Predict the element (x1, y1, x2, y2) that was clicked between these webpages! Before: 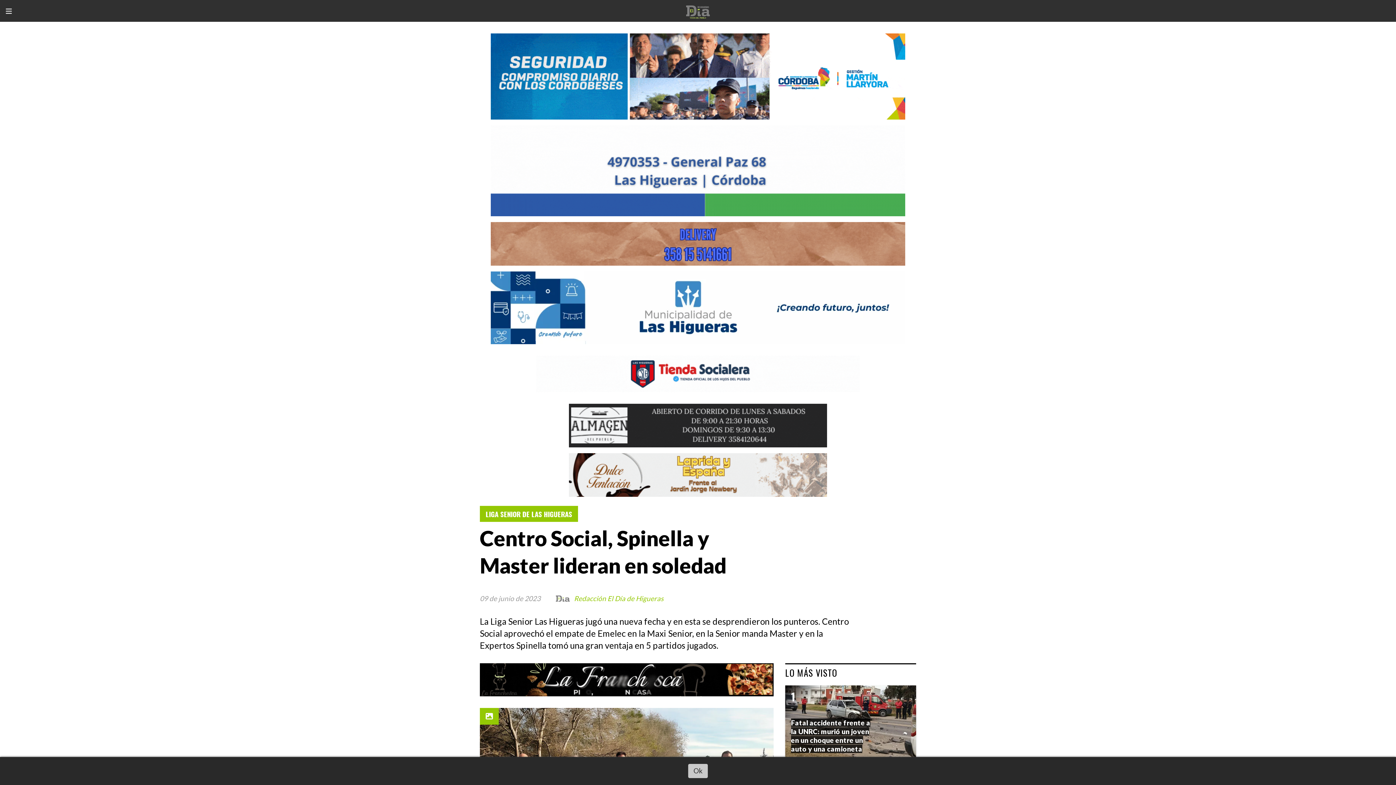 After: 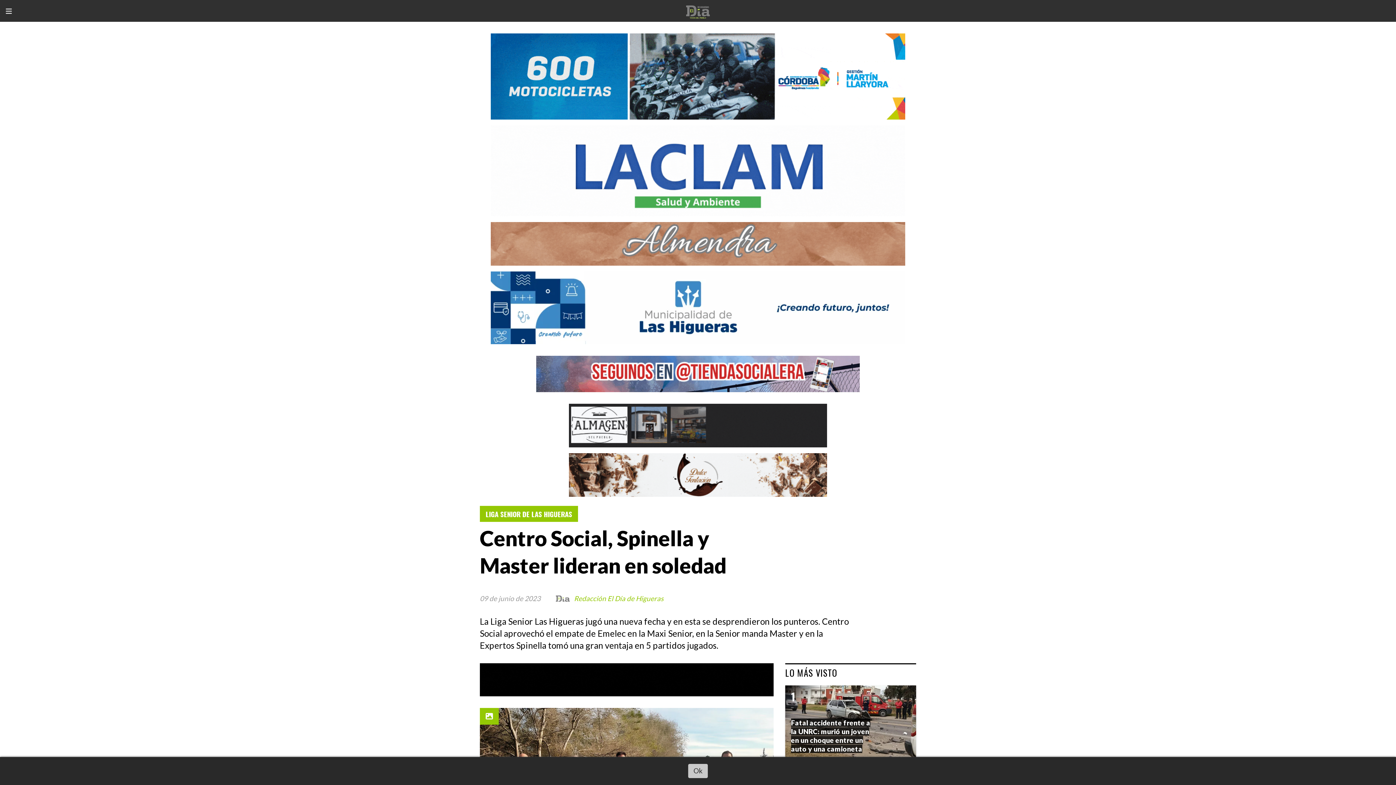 Action: bbox: (11, 33, 1384, 119)